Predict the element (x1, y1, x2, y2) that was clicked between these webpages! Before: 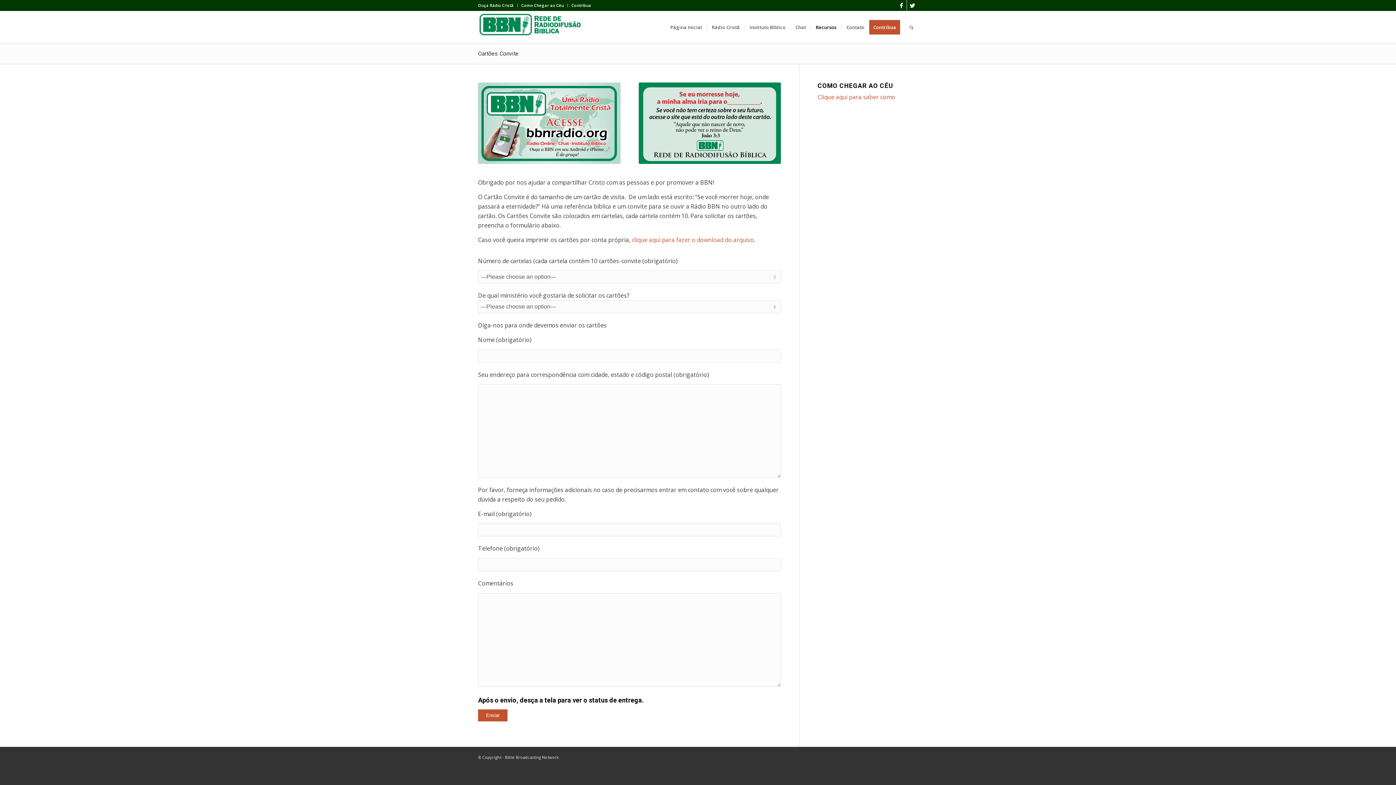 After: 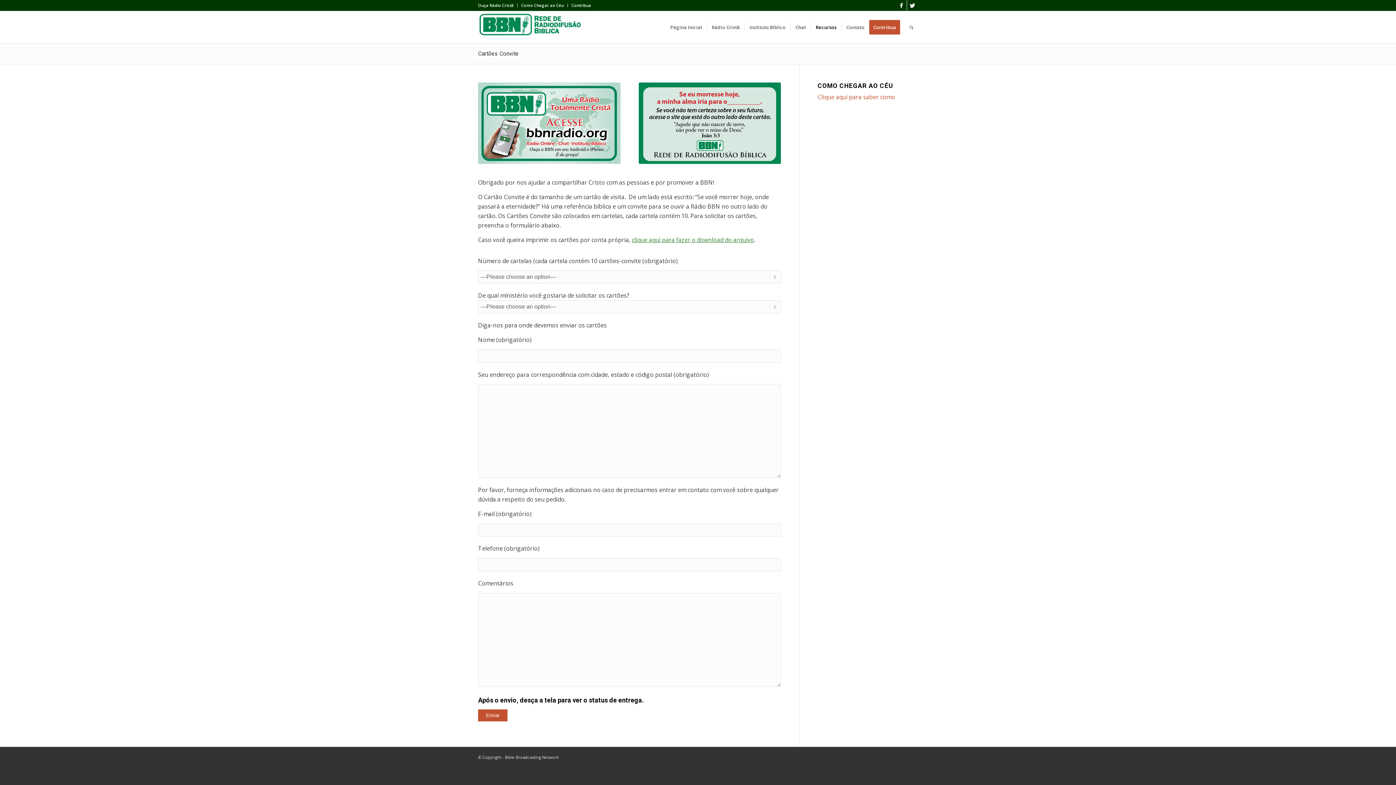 Action: label: clique aqui para fazer o download do arquivo bbox: (632, 235, 754, 243)